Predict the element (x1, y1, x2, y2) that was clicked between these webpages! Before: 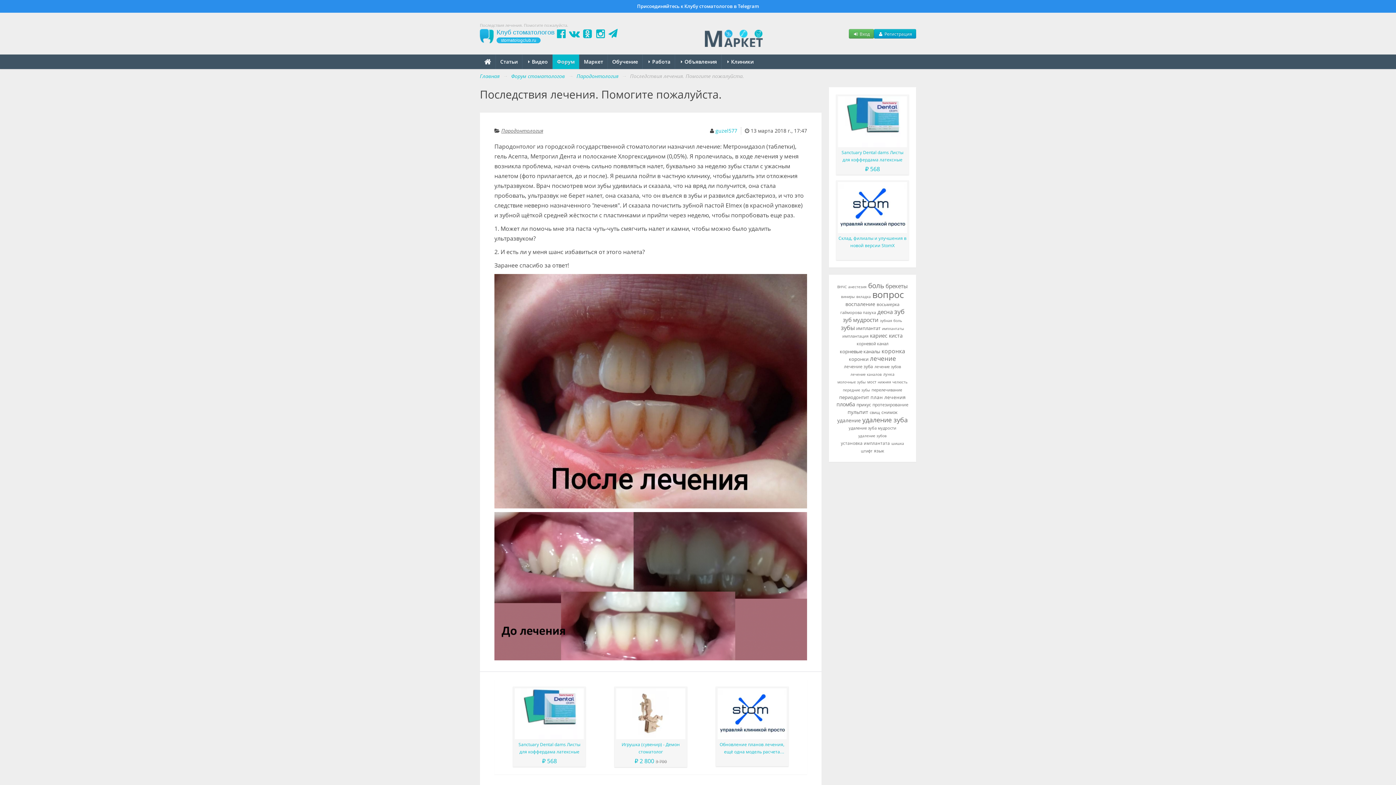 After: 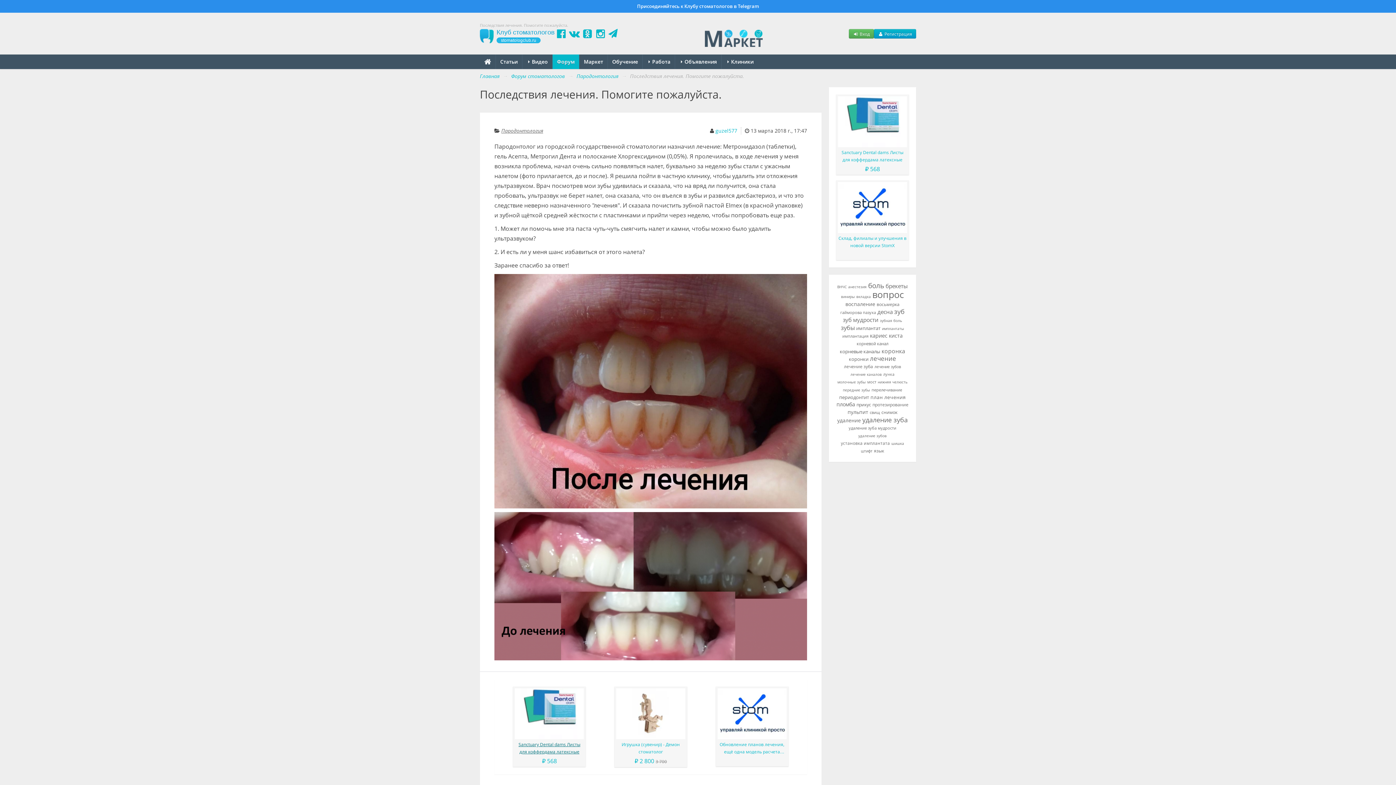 Action: label: Sanctuary Dental dams Листы для коффердама латексные bbox: (515, 741, 584, 755)